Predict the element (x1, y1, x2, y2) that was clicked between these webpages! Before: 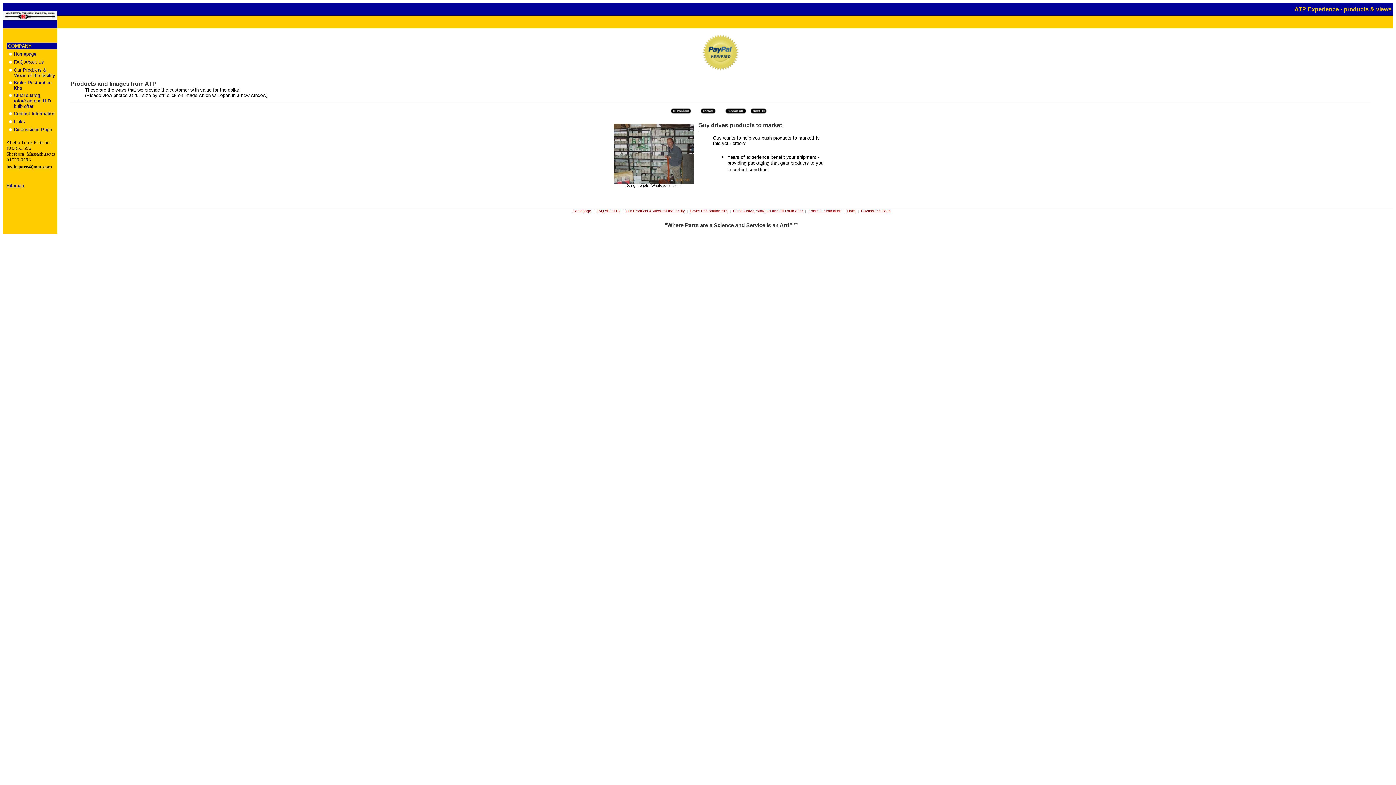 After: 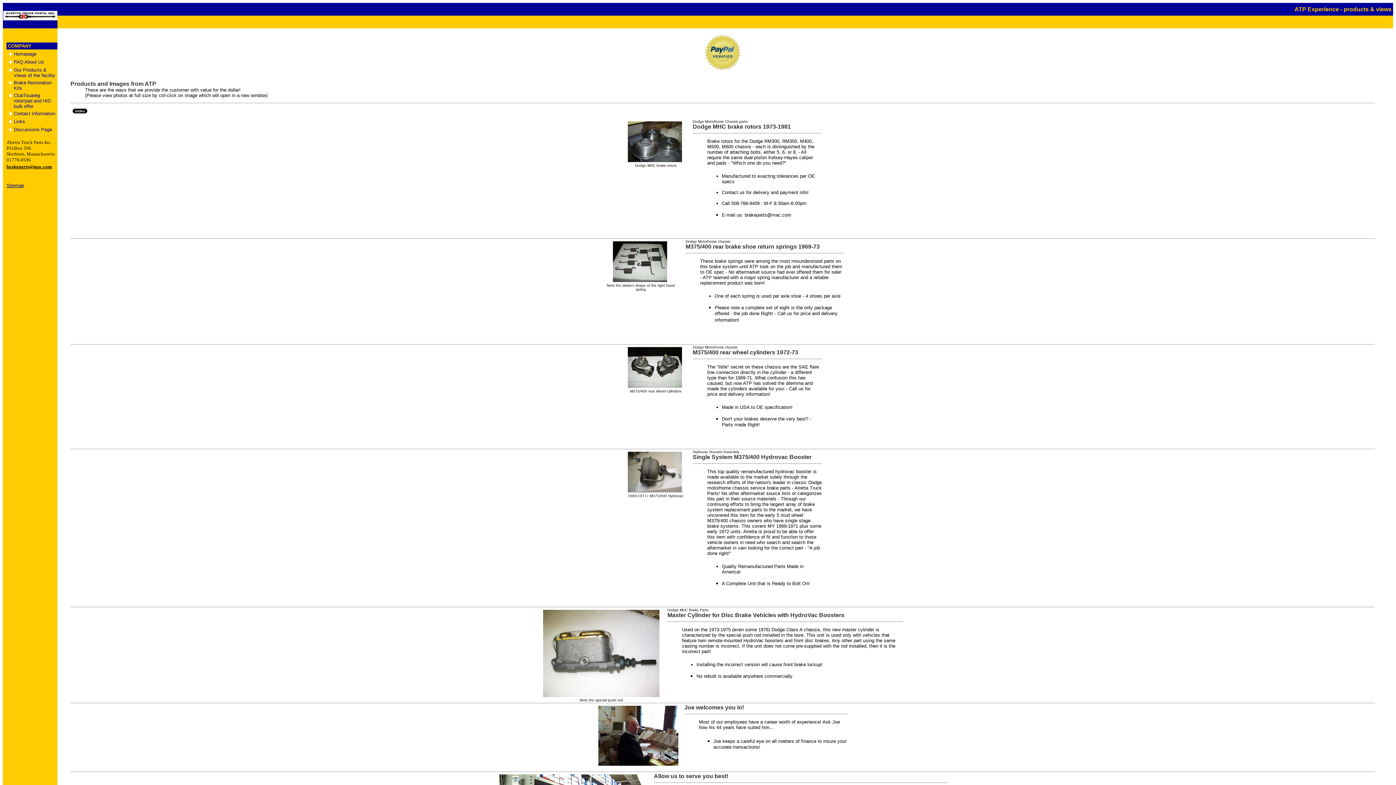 Action: bbox: (723, 110, 747, 116)